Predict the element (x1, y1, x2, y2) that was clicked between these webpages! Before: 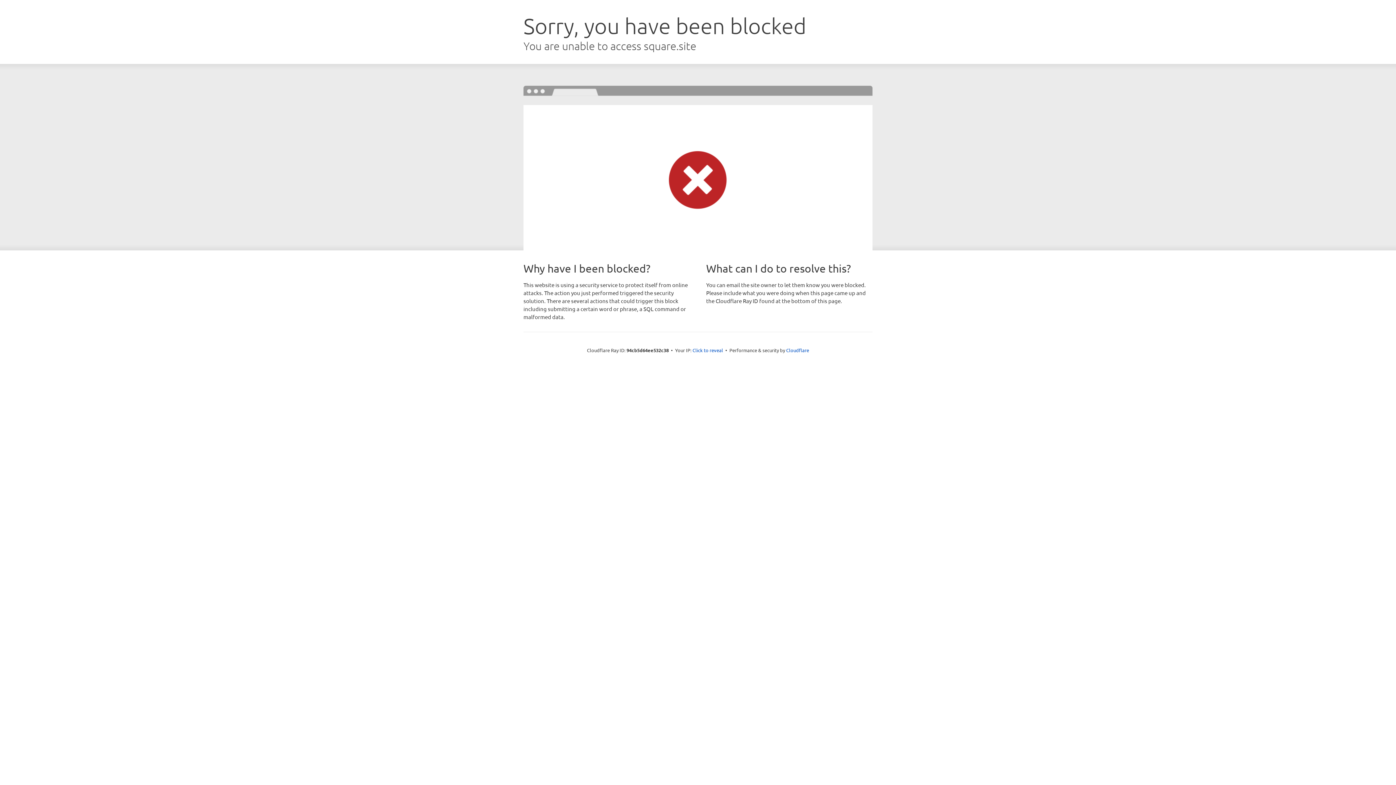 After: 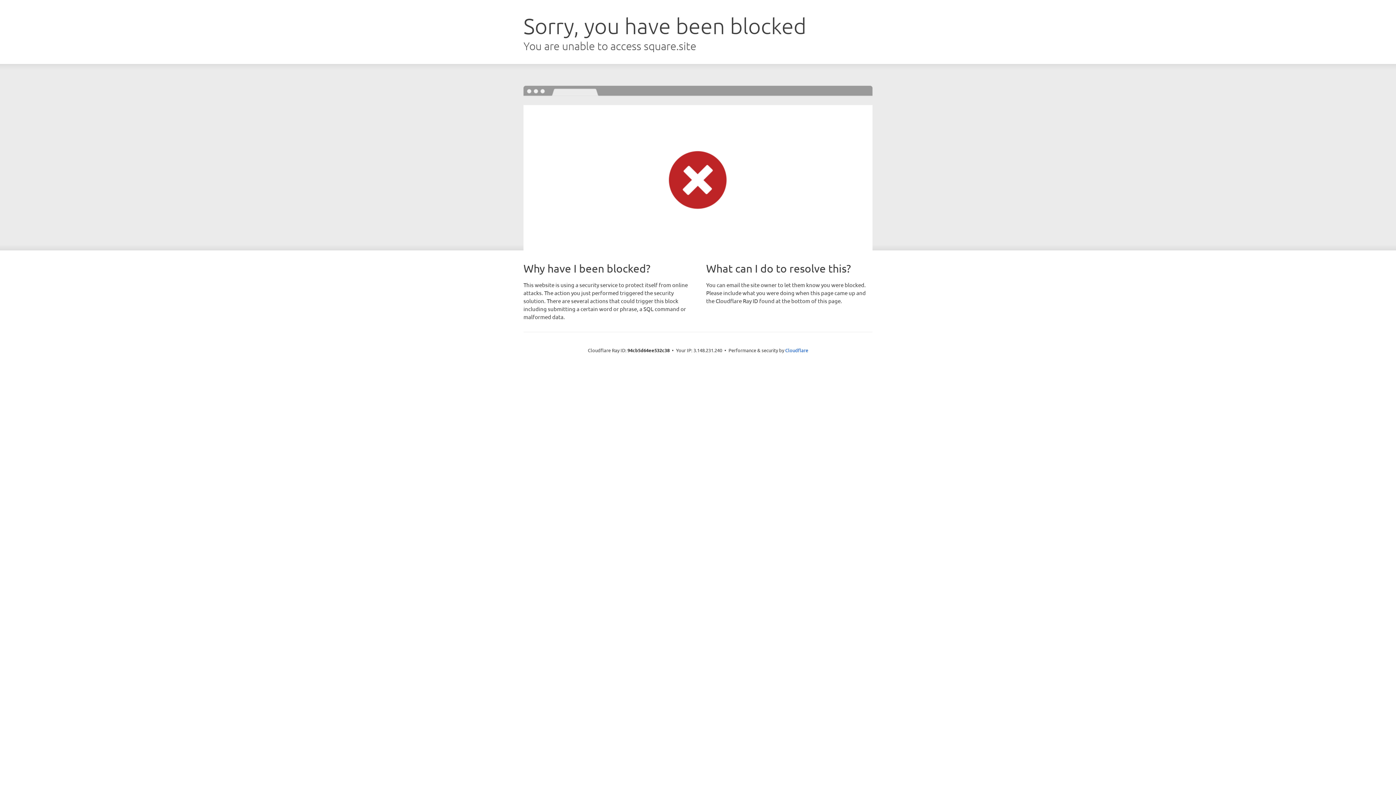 Action: label: Click to reveal bbox: (692, 346, 723, 353)